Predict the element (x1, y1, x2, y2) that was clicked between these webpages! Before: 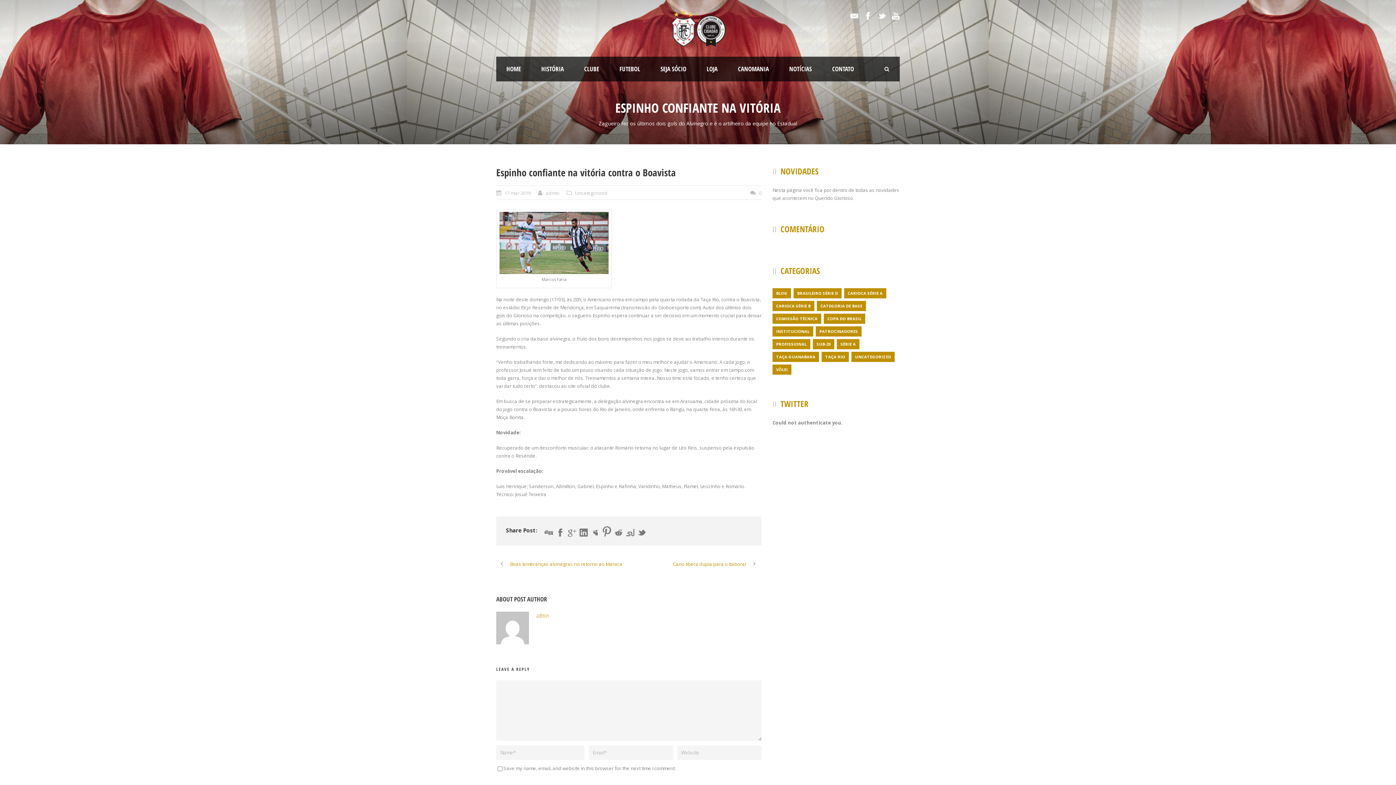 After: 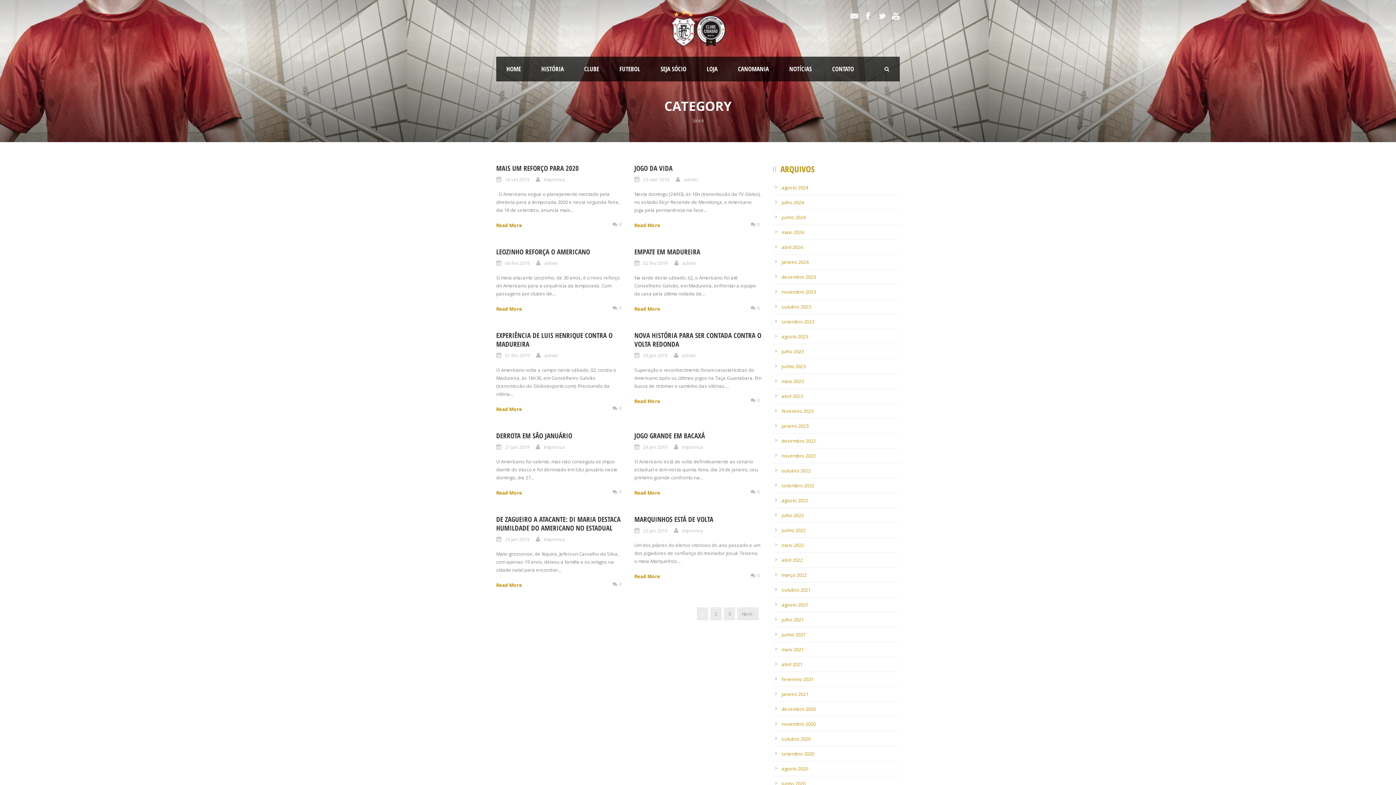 Action: label: Série A (21 itens) bbox: (837, 339, 859, 349)